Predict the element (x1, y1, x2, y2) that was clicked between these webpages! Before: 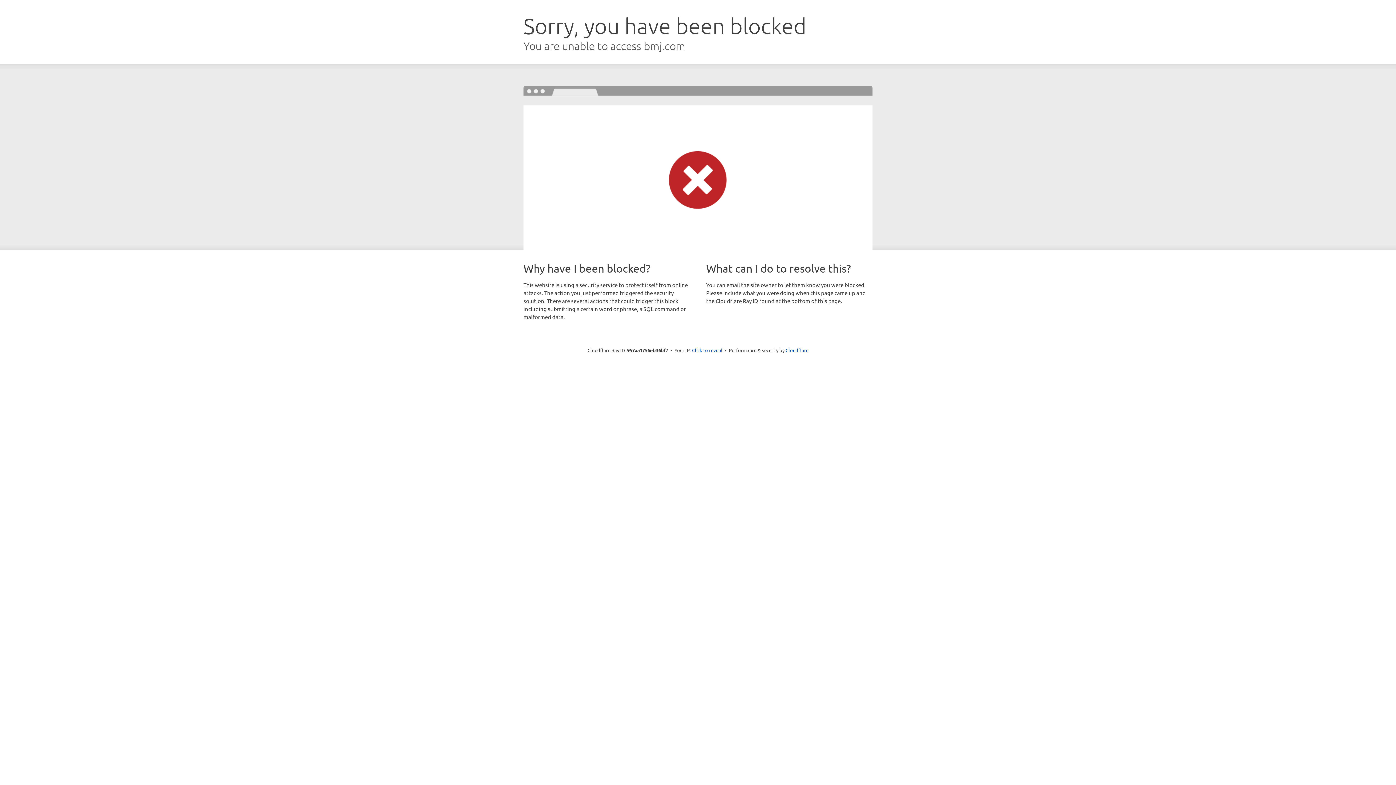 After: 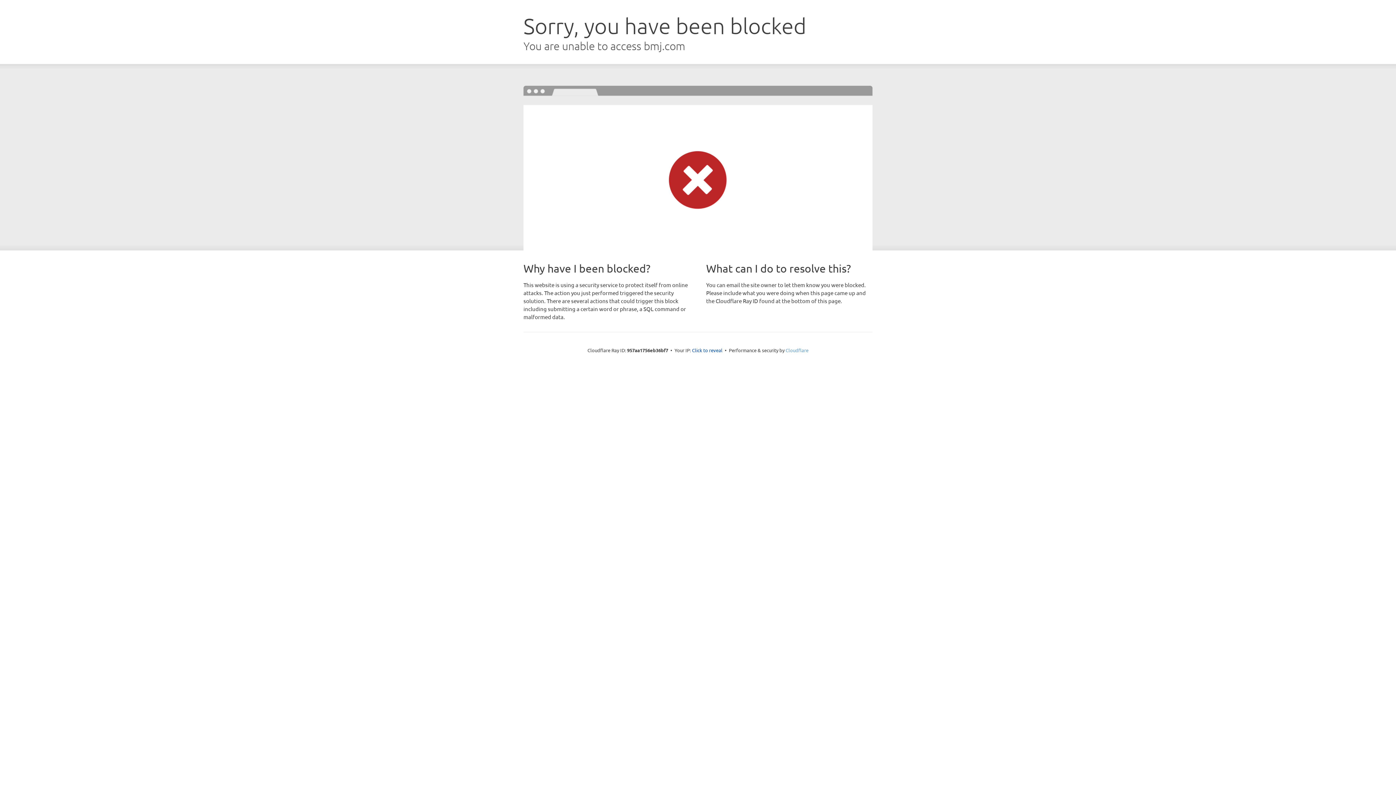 Action: label: Cloudflare bbox: (785, 347, 808, 353)